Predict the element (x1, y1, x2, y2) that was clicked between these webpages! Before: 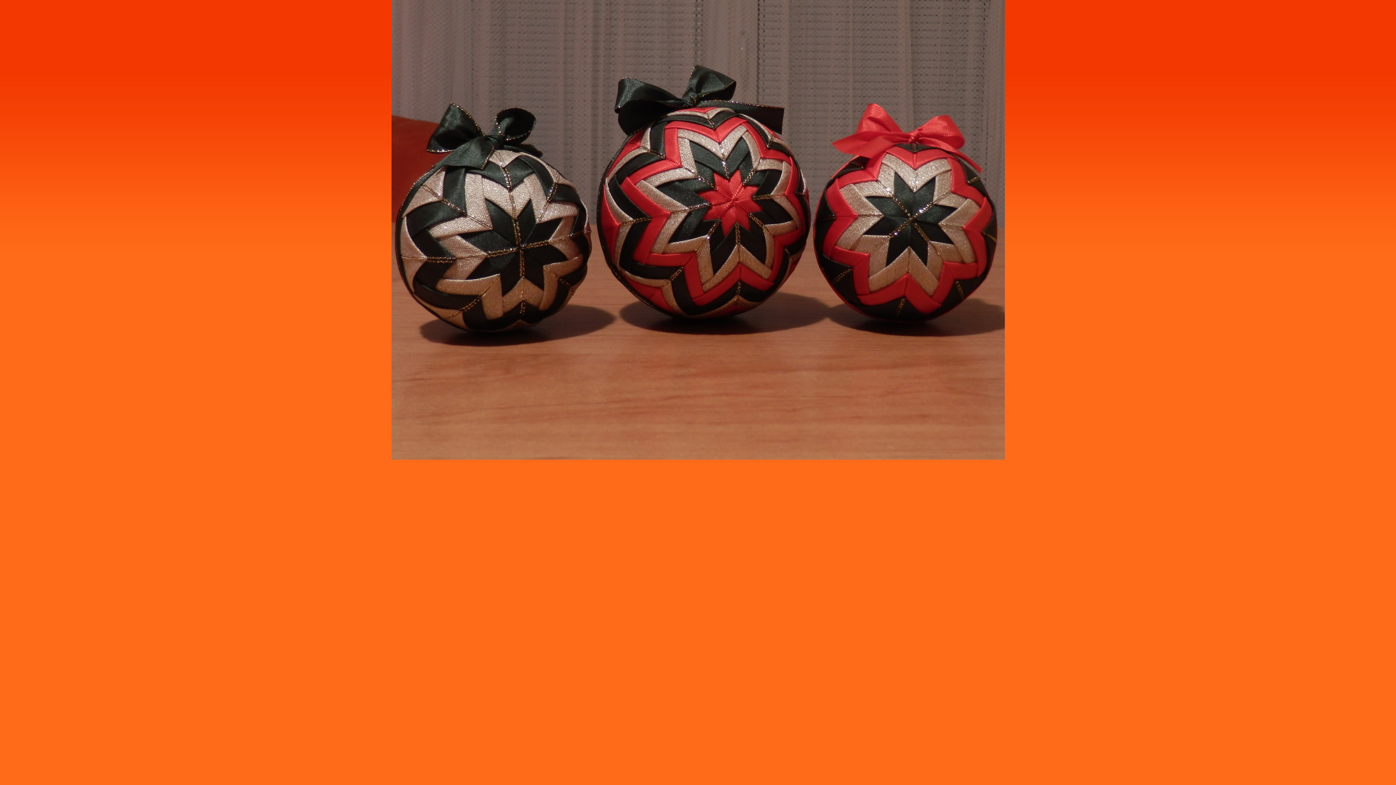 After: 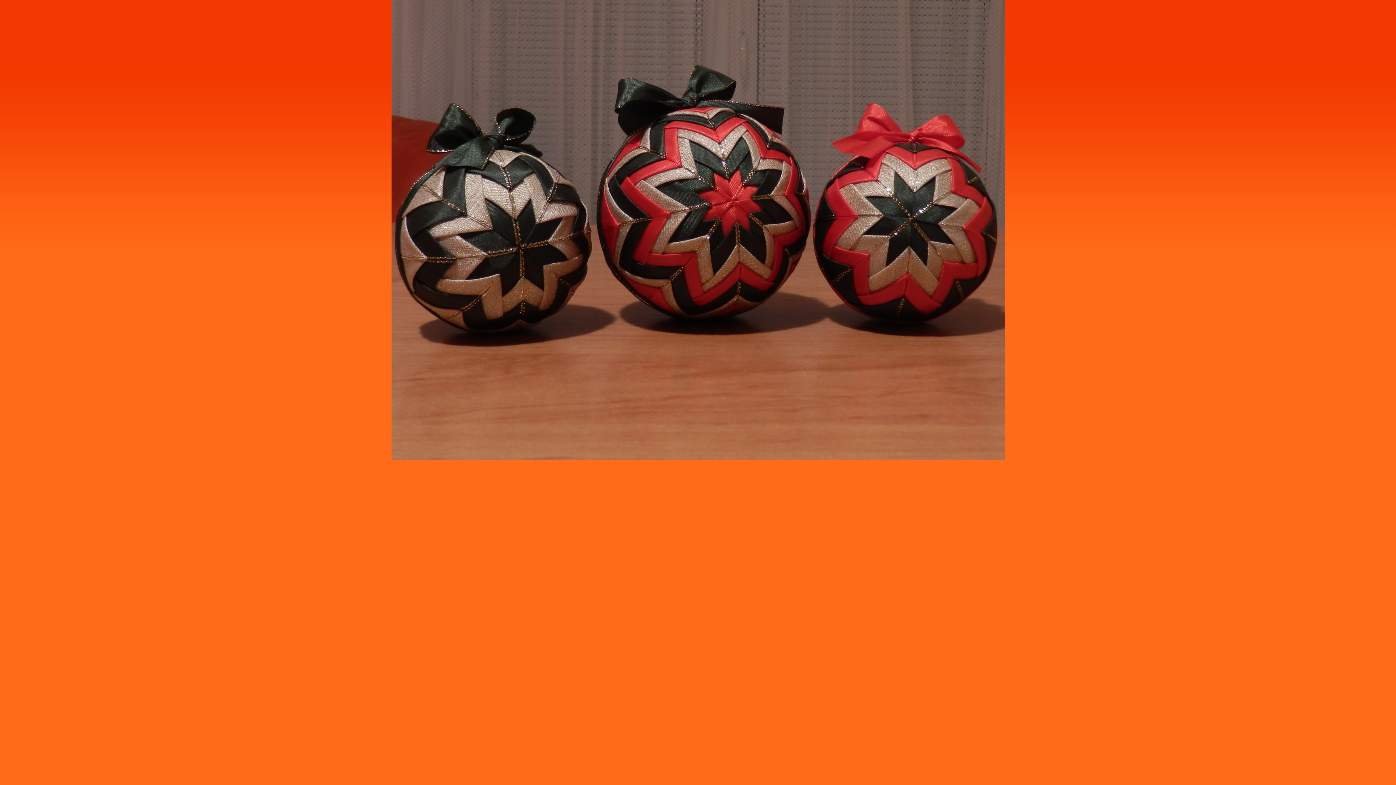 Action: bbox: (391, 455, 1004, 461)